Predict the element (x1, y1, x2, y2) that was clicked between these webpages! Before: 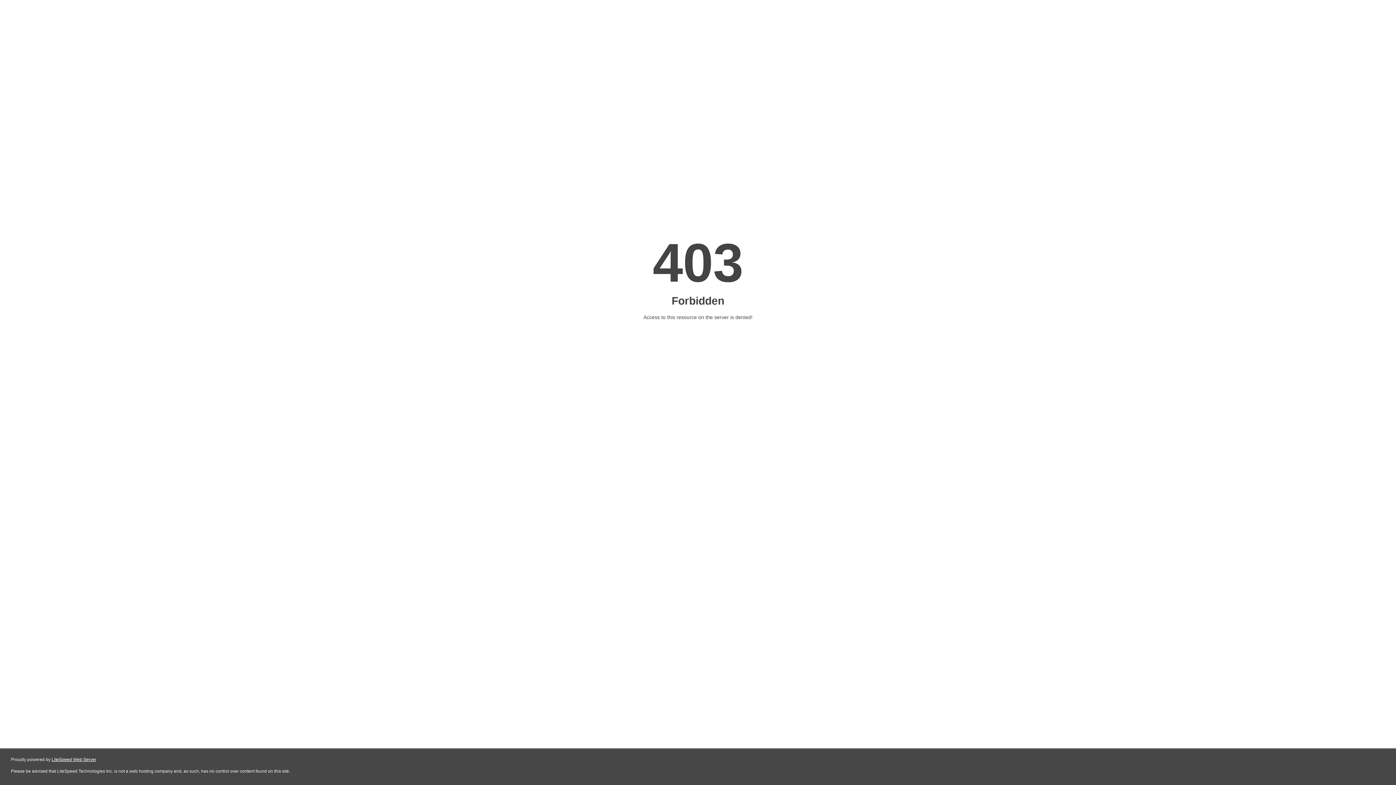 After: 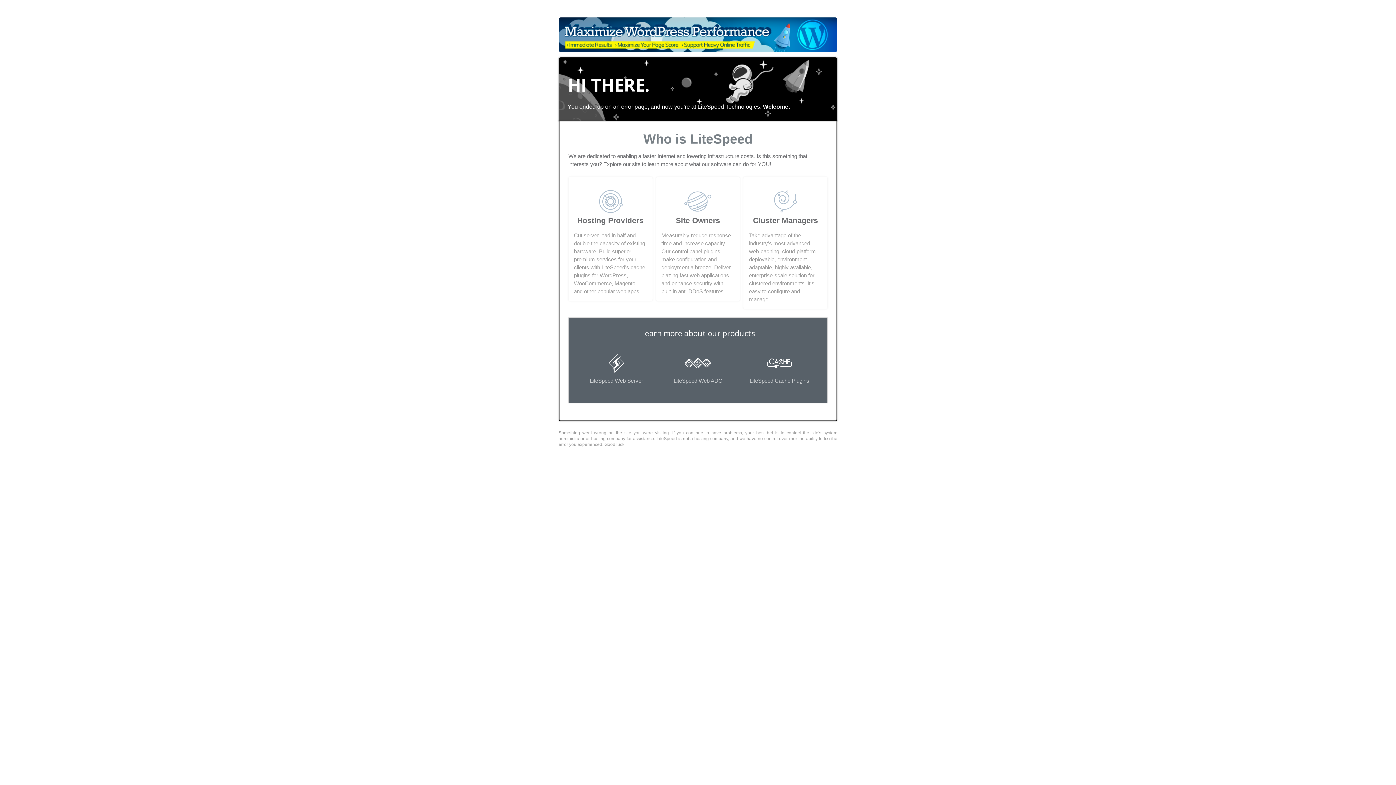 Action: bbox: (51, 757, 96, 762) label: LiteSpeed Web Server